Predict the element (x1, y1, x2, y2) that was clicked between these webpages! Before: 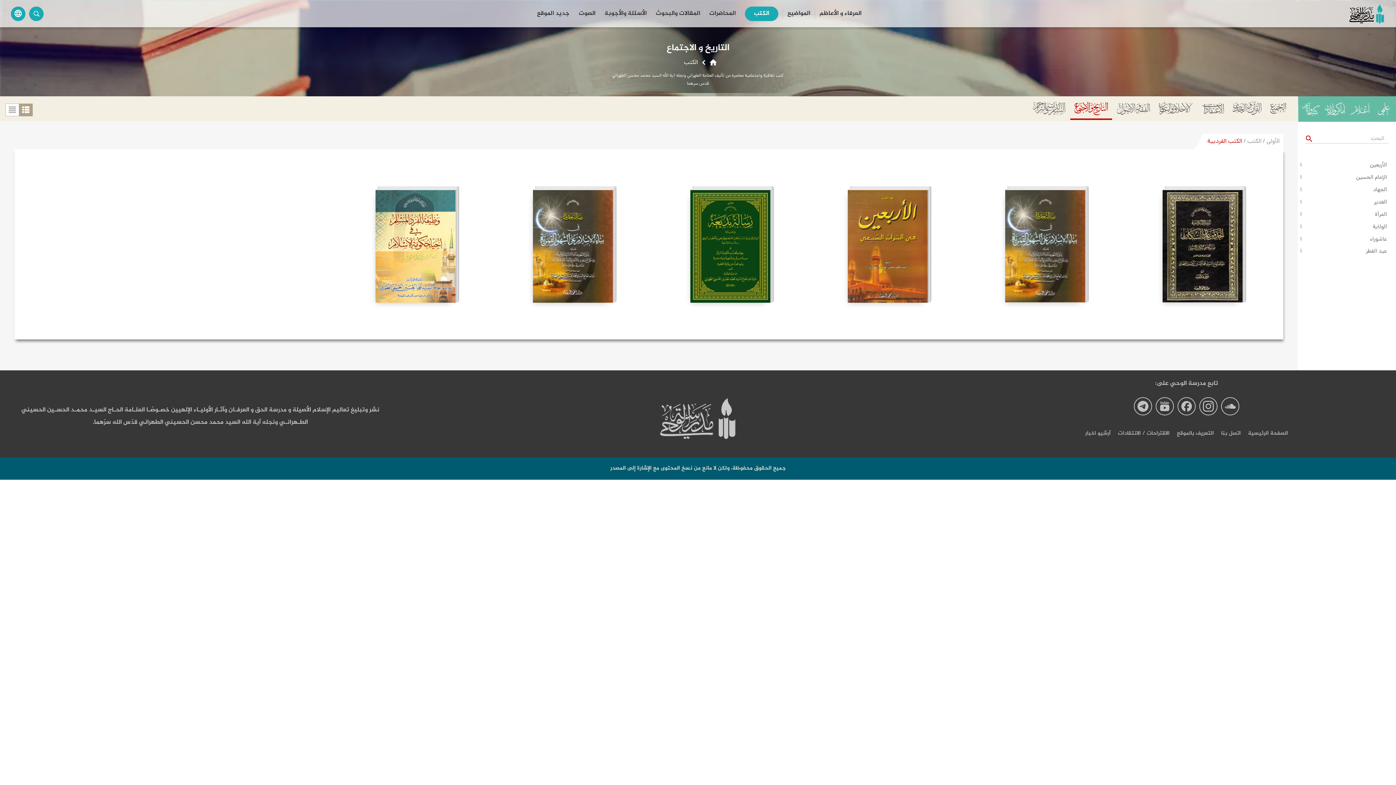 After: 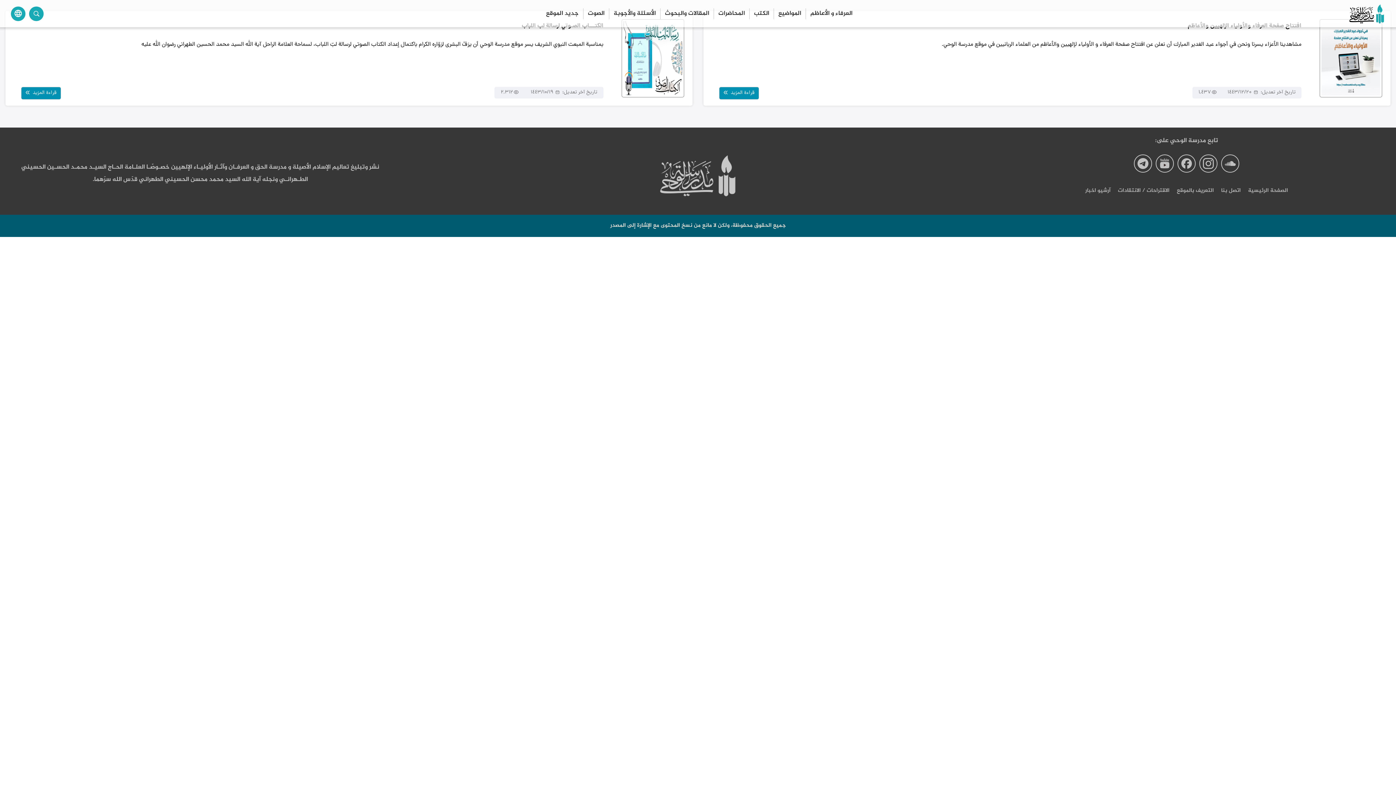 Action: bbox: (1085, 429, 1110, 438) label: آرشیو اخبار